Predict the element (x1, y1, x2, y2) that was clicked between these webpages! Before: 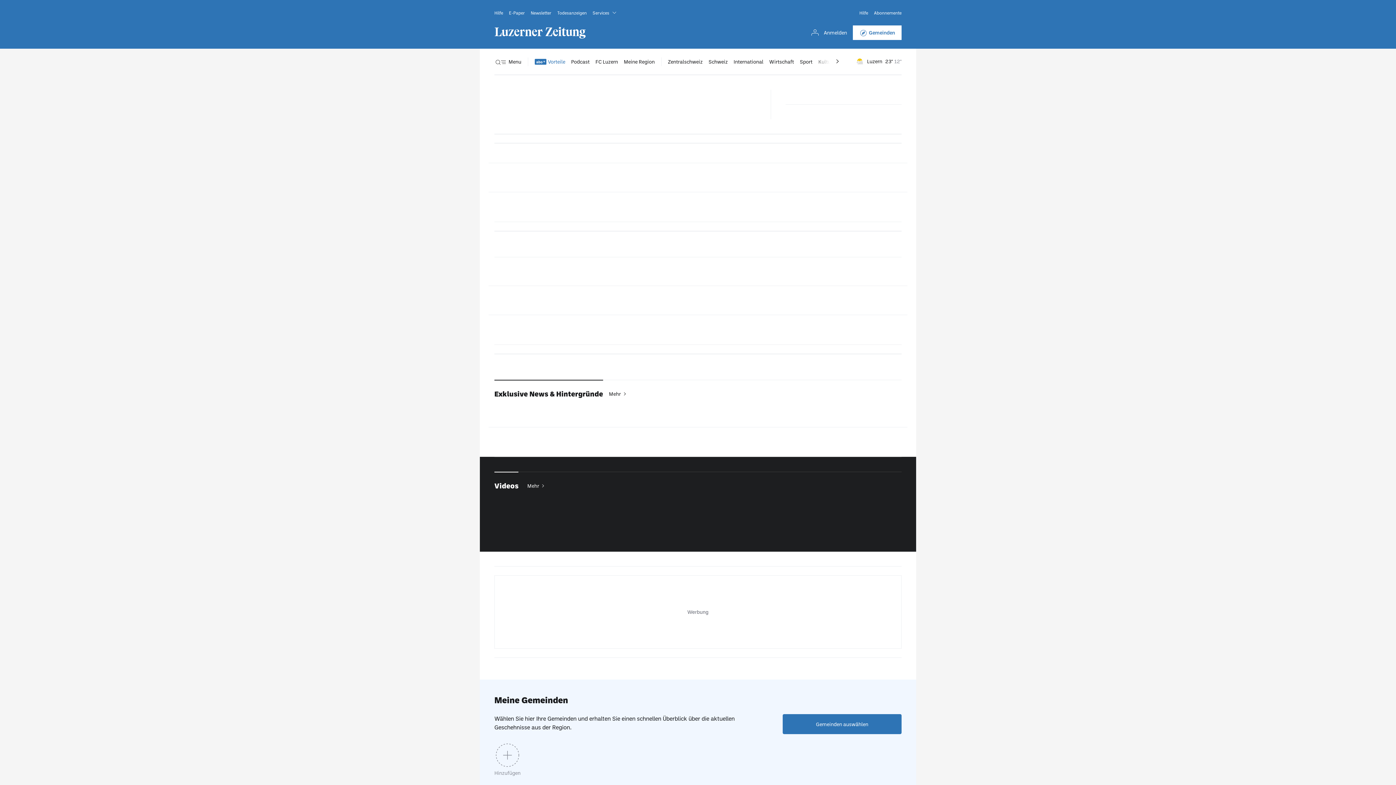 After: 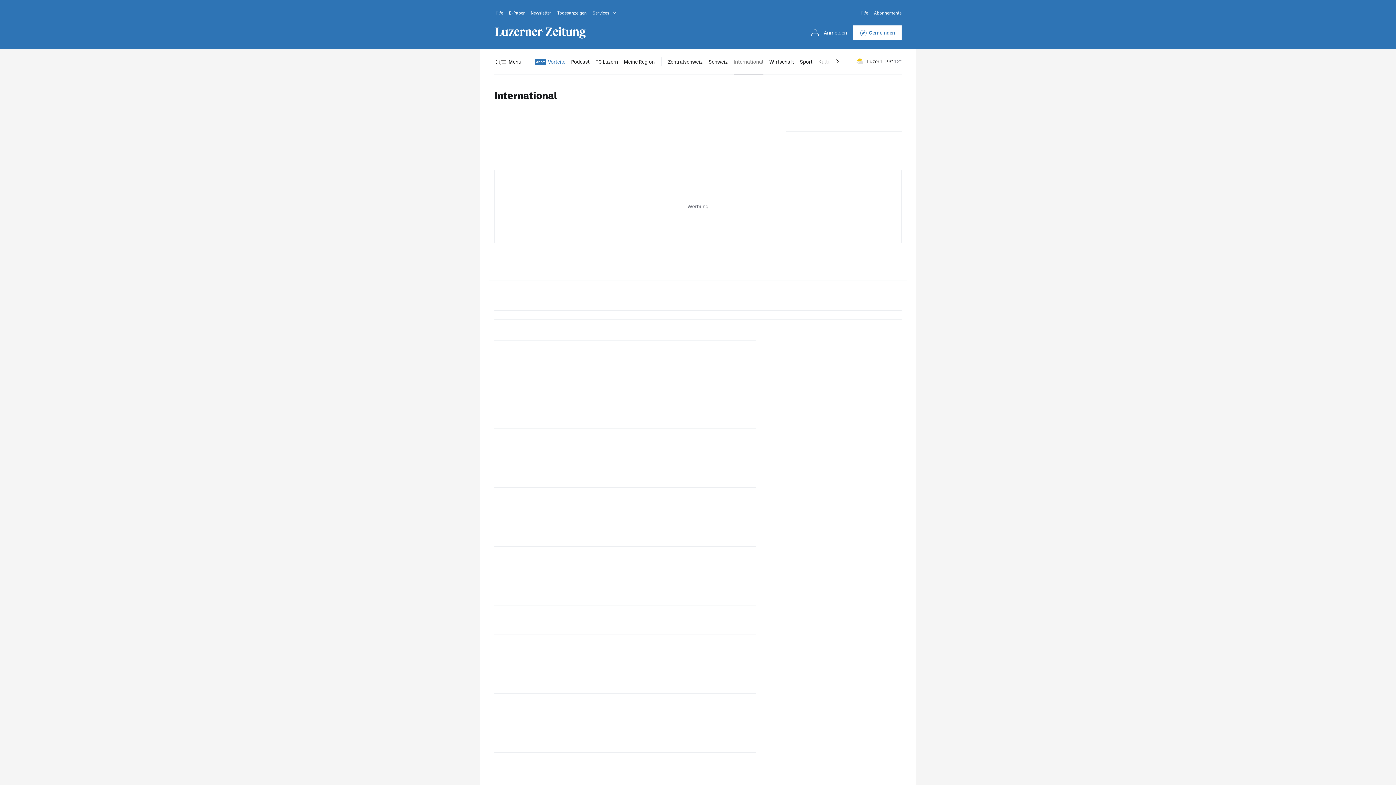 Action: label: International bbox: (733, 57, 763, 66)